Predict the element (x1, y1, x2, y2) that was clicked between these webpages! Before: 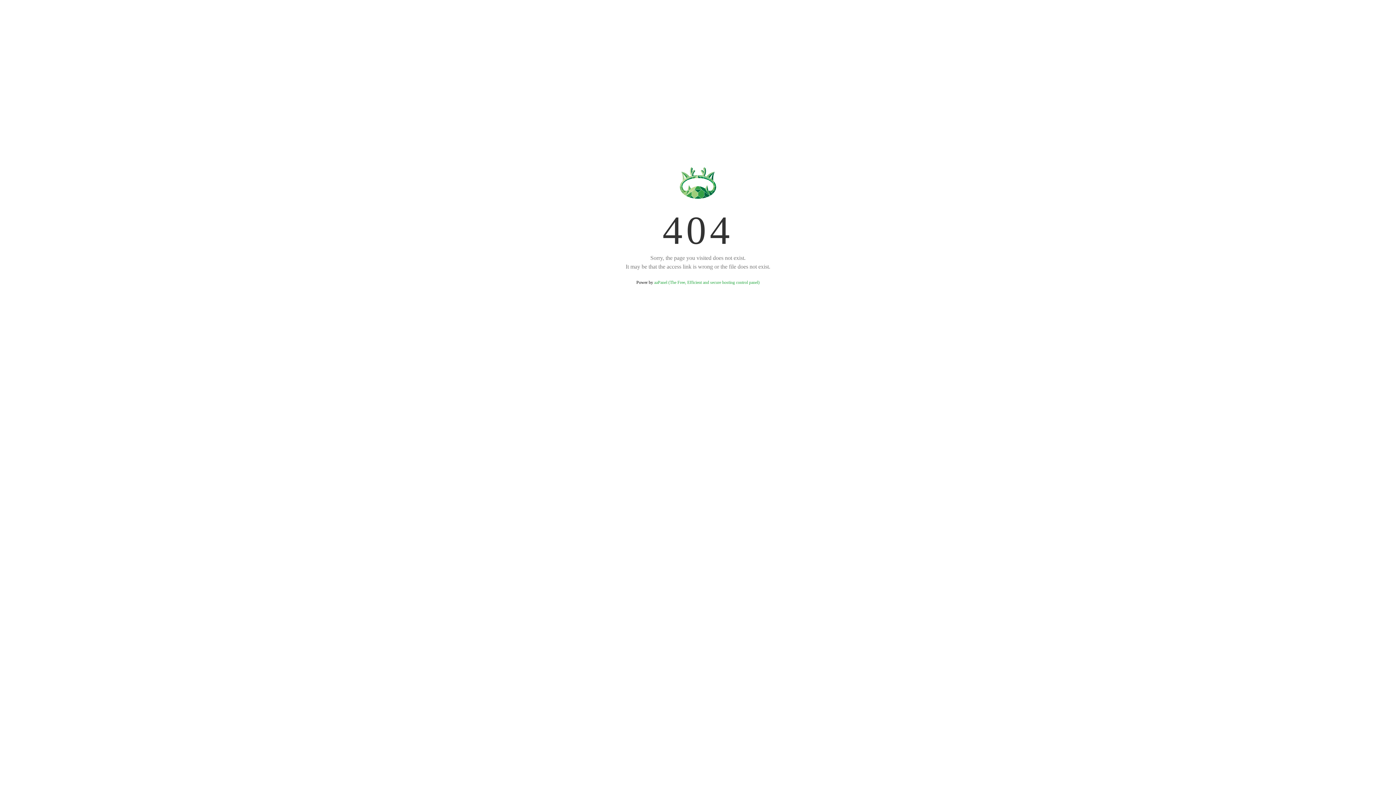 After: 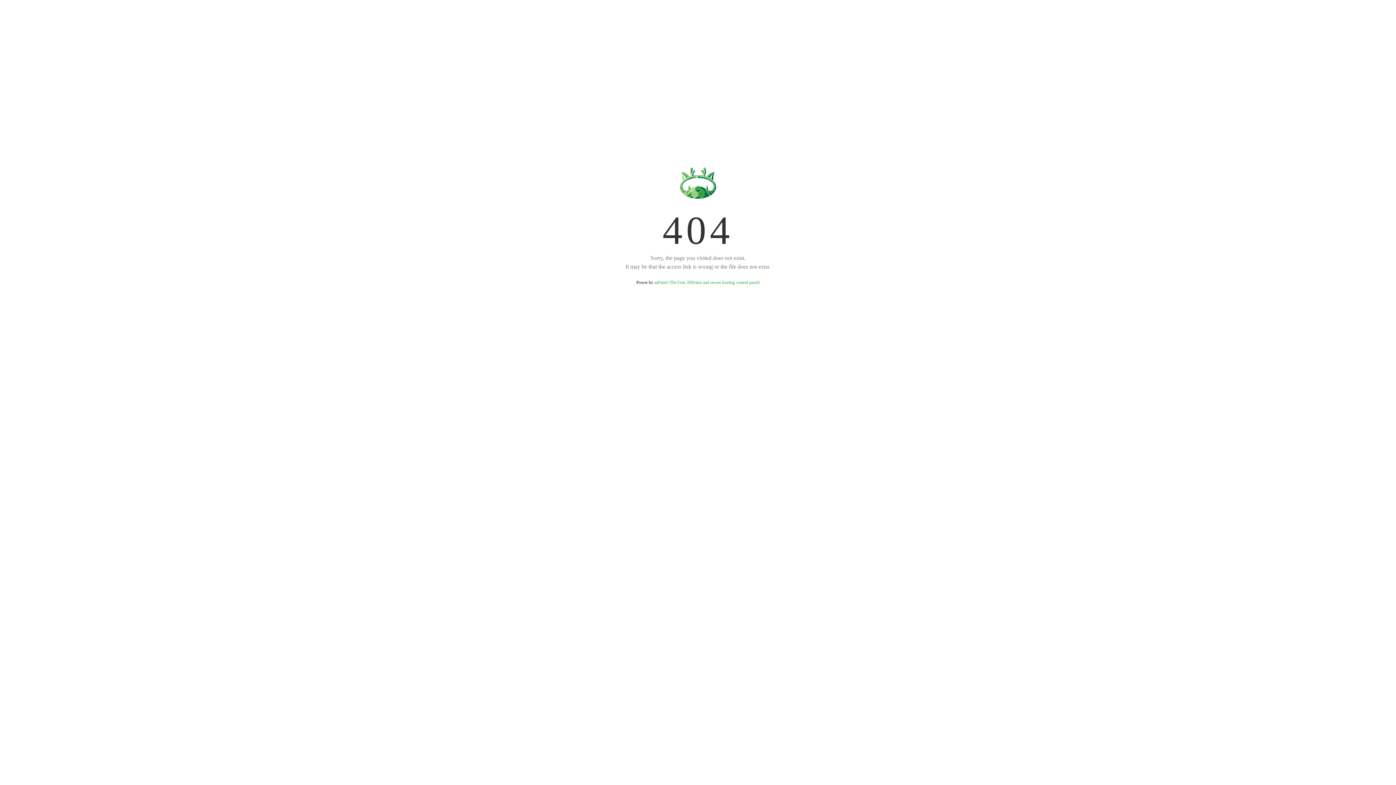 Action: bbox: (654, 280, 759, 285) label: aaPanel (The Free, Efficient and secure hosting control panel)